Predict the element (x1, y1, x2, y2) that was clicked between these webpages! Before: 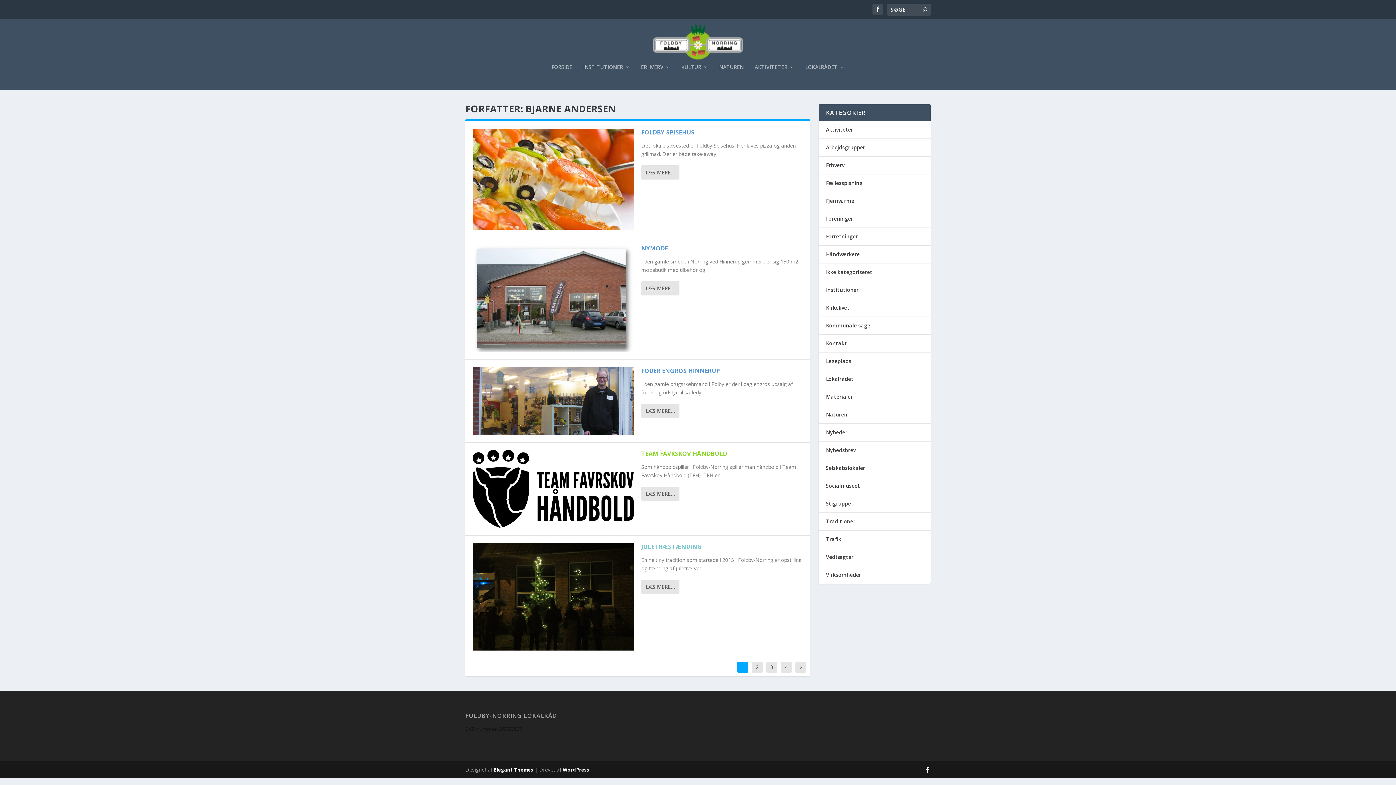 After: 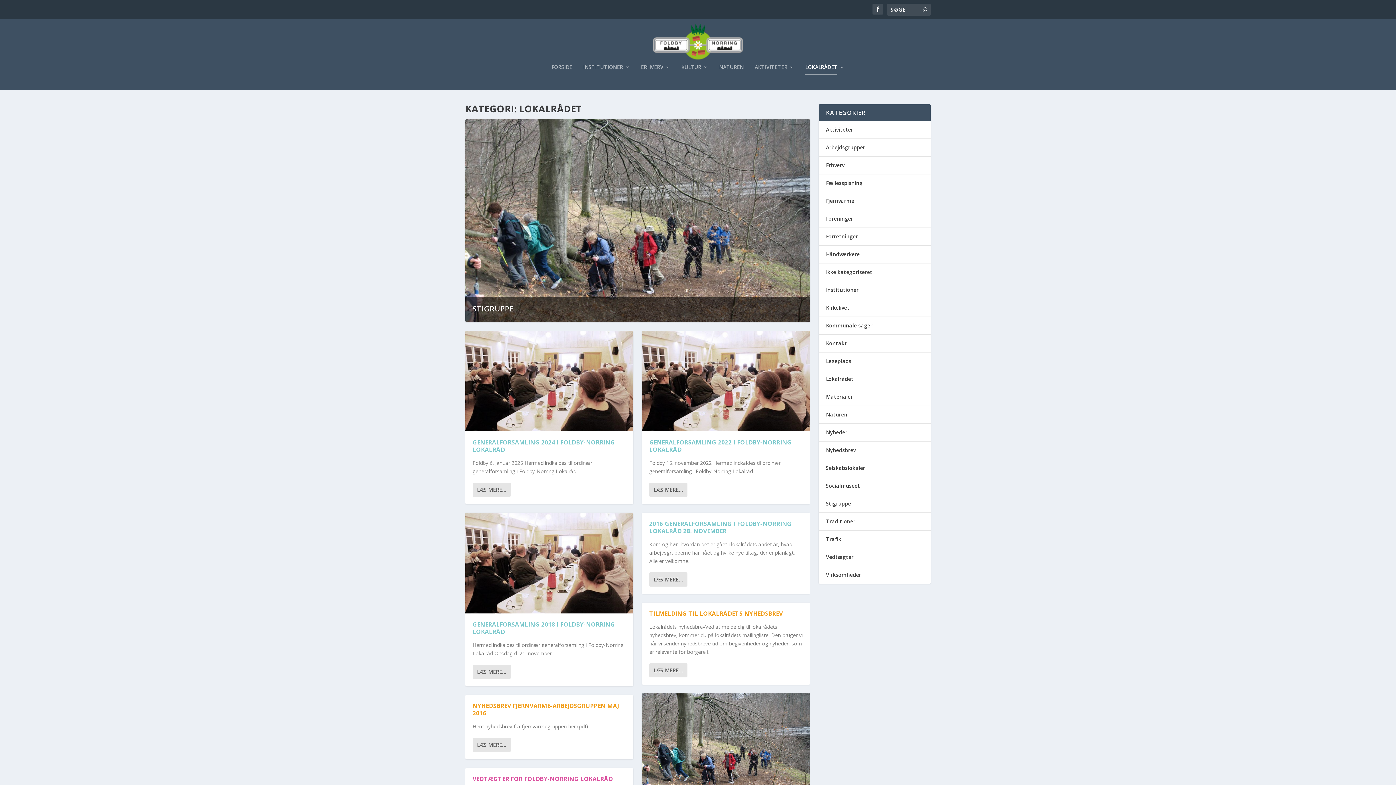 Action: label: LOKALRÅDET bbox: (805, 64, 844, 89)